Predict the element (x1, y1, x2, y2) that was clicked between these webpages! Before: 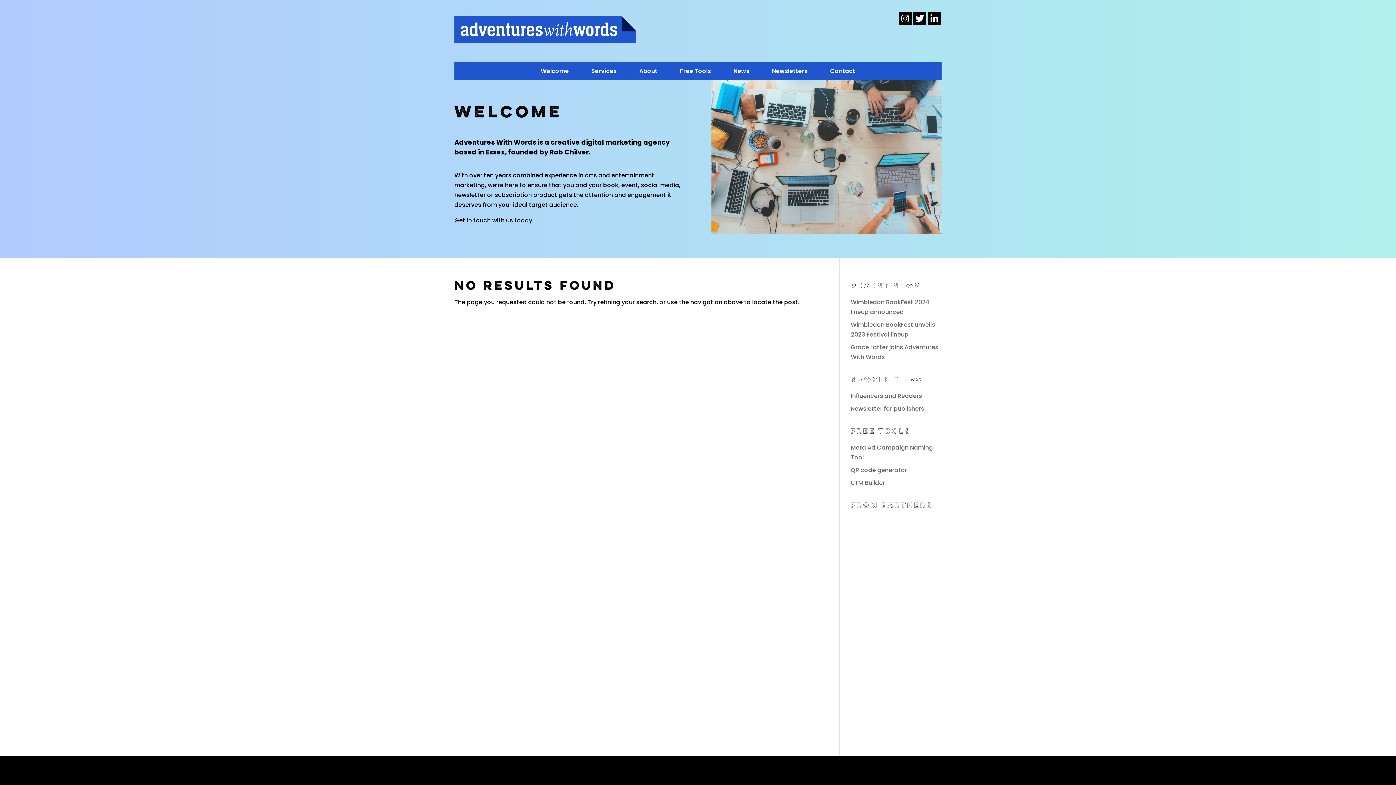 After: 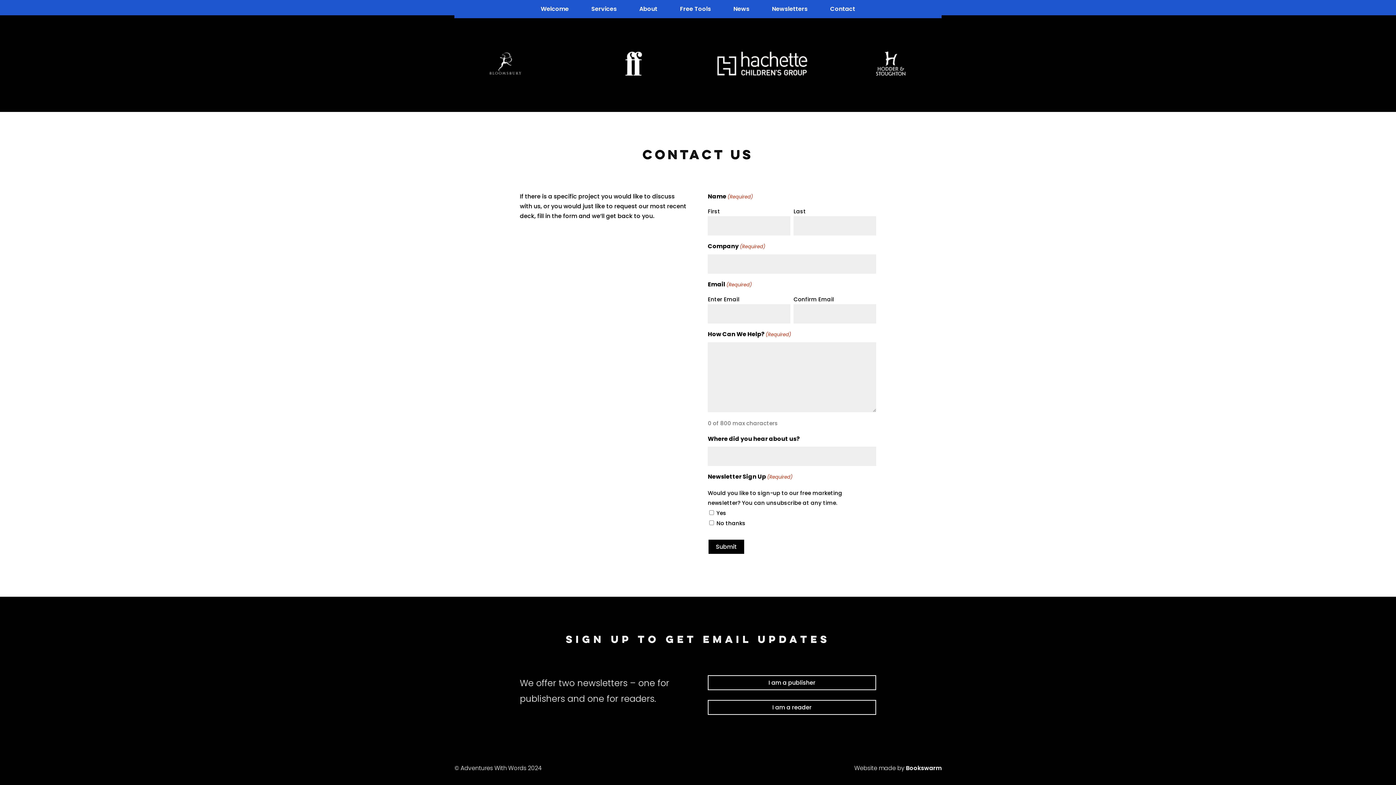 Action: bbox: (830, 68, 855, 76) label: Contact